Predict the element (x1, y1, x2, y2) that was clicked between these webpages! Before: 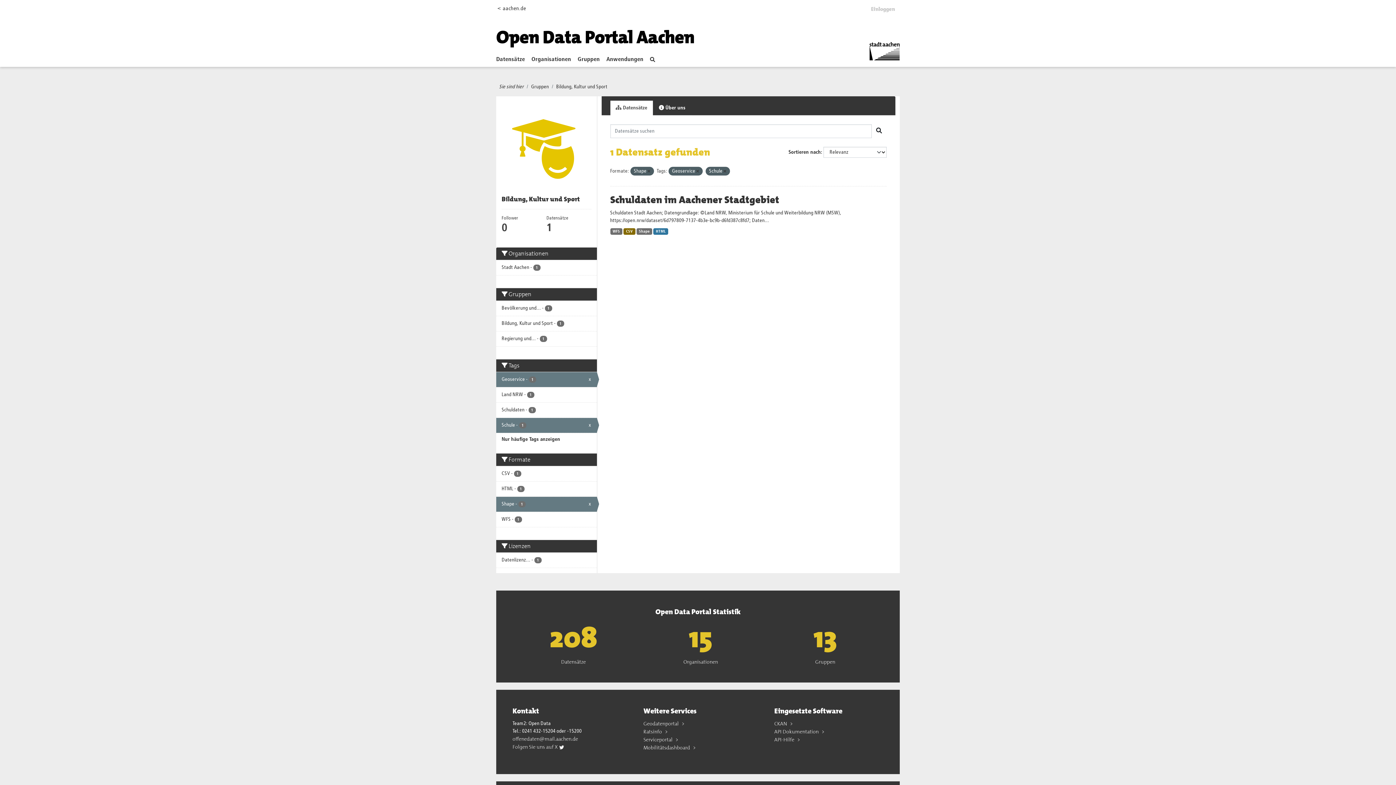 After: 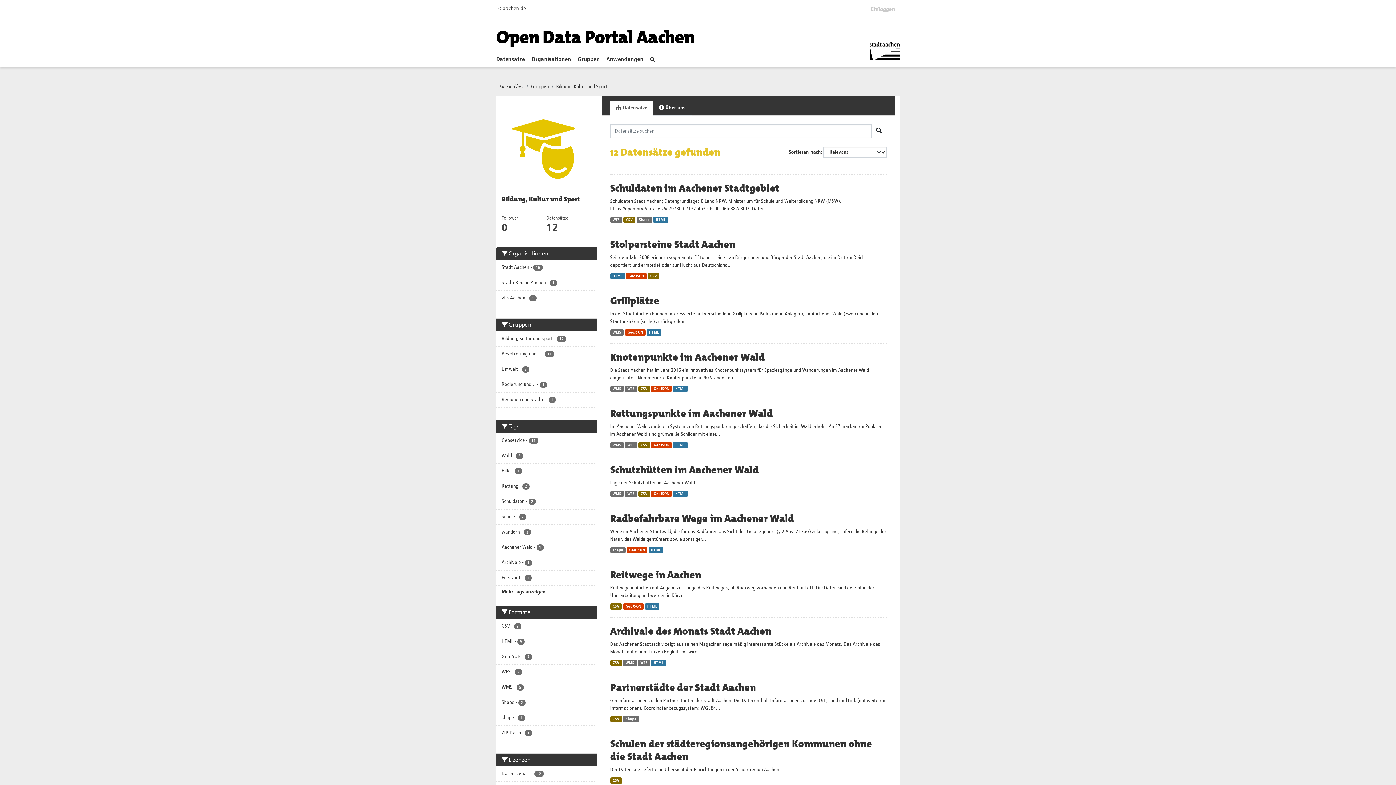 Action: bbox: (556, 84, 607, 89) label: Bildung, Kultur und Sport